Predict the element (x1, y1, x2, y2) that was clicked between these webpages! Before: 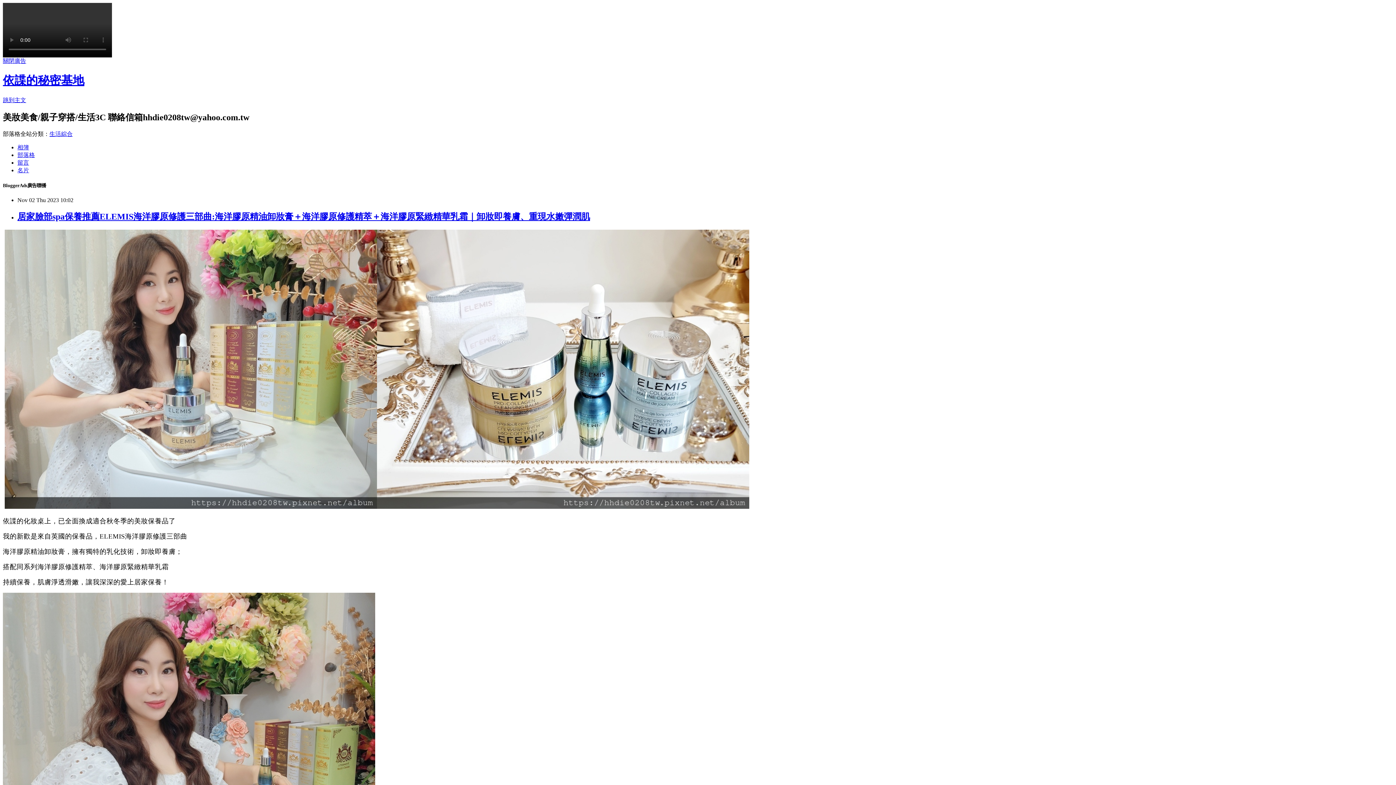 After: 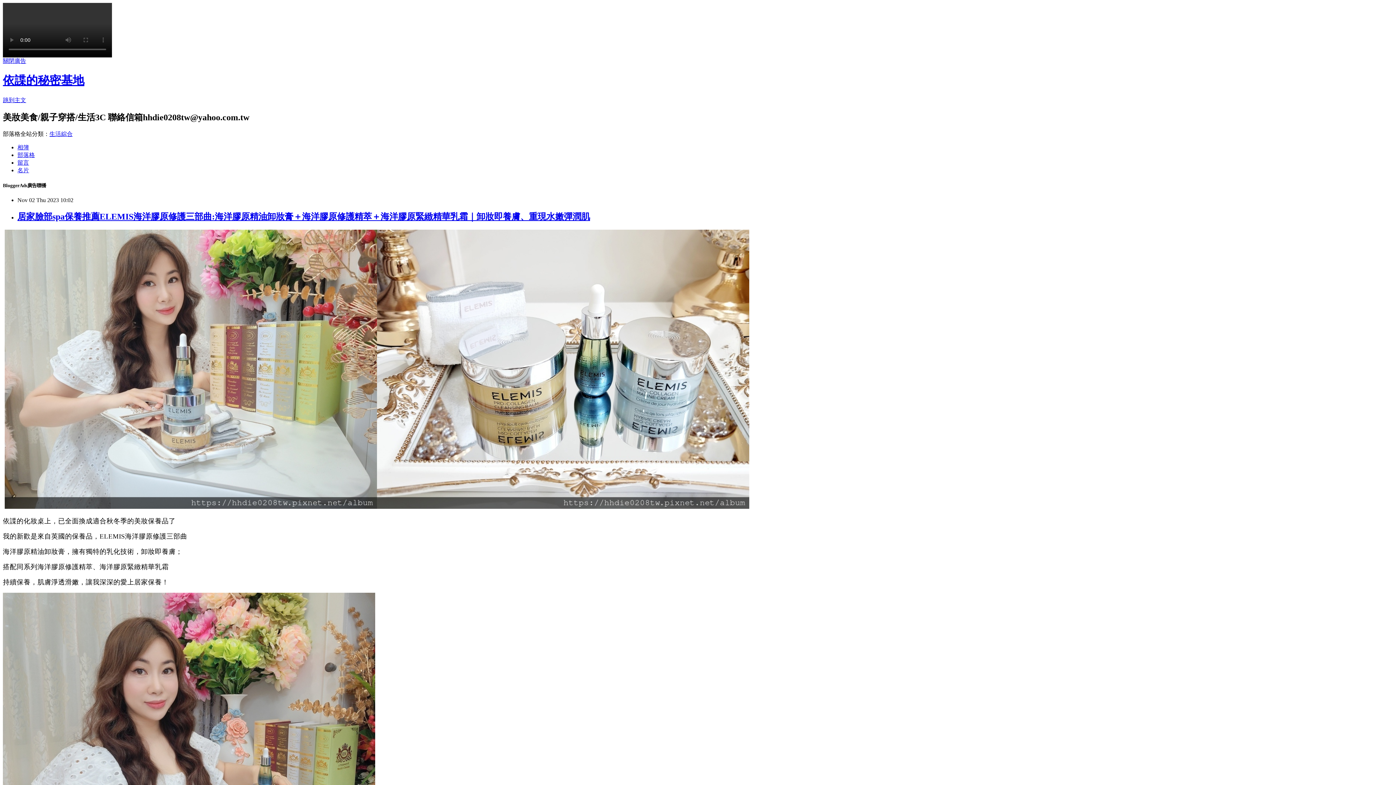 Action: label: 留言 bbox: (17, 159, 29, 165)